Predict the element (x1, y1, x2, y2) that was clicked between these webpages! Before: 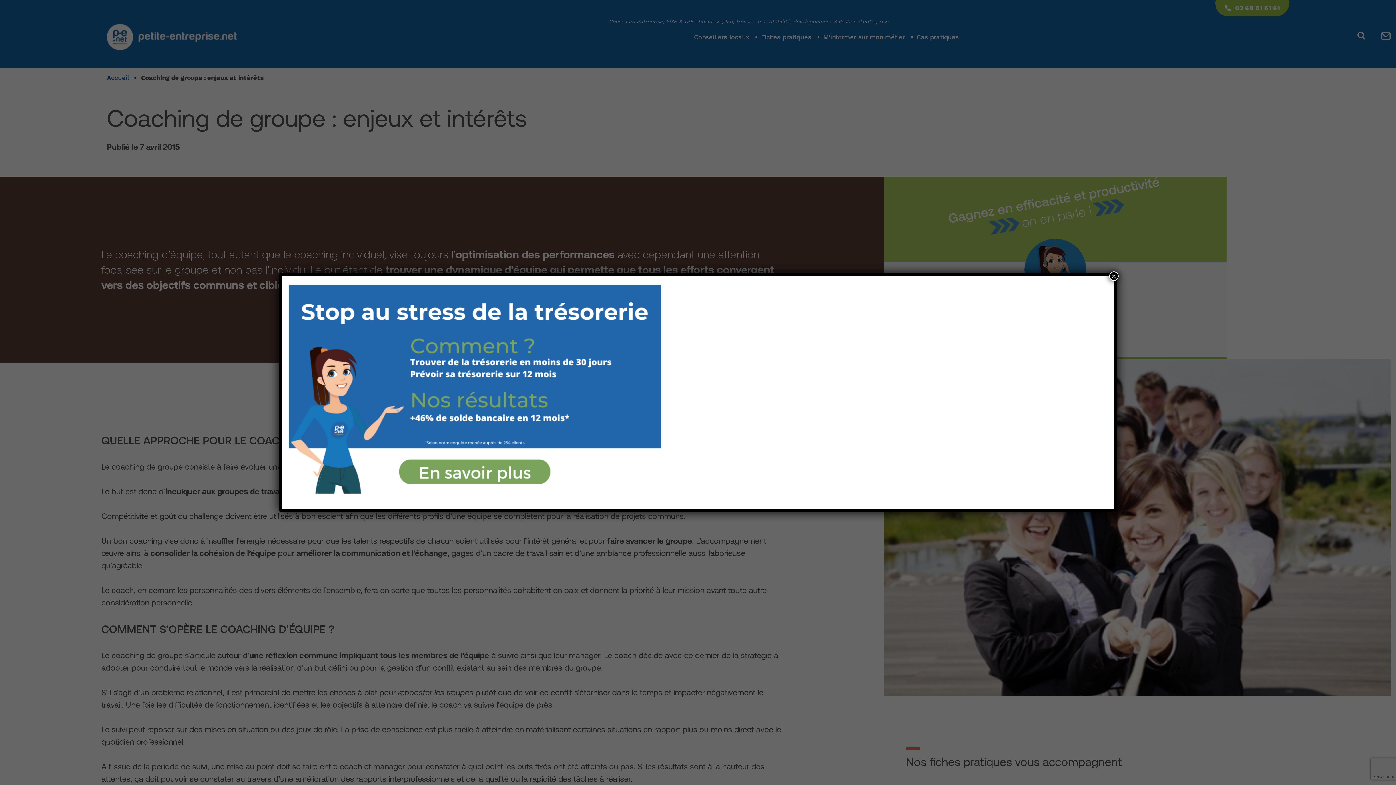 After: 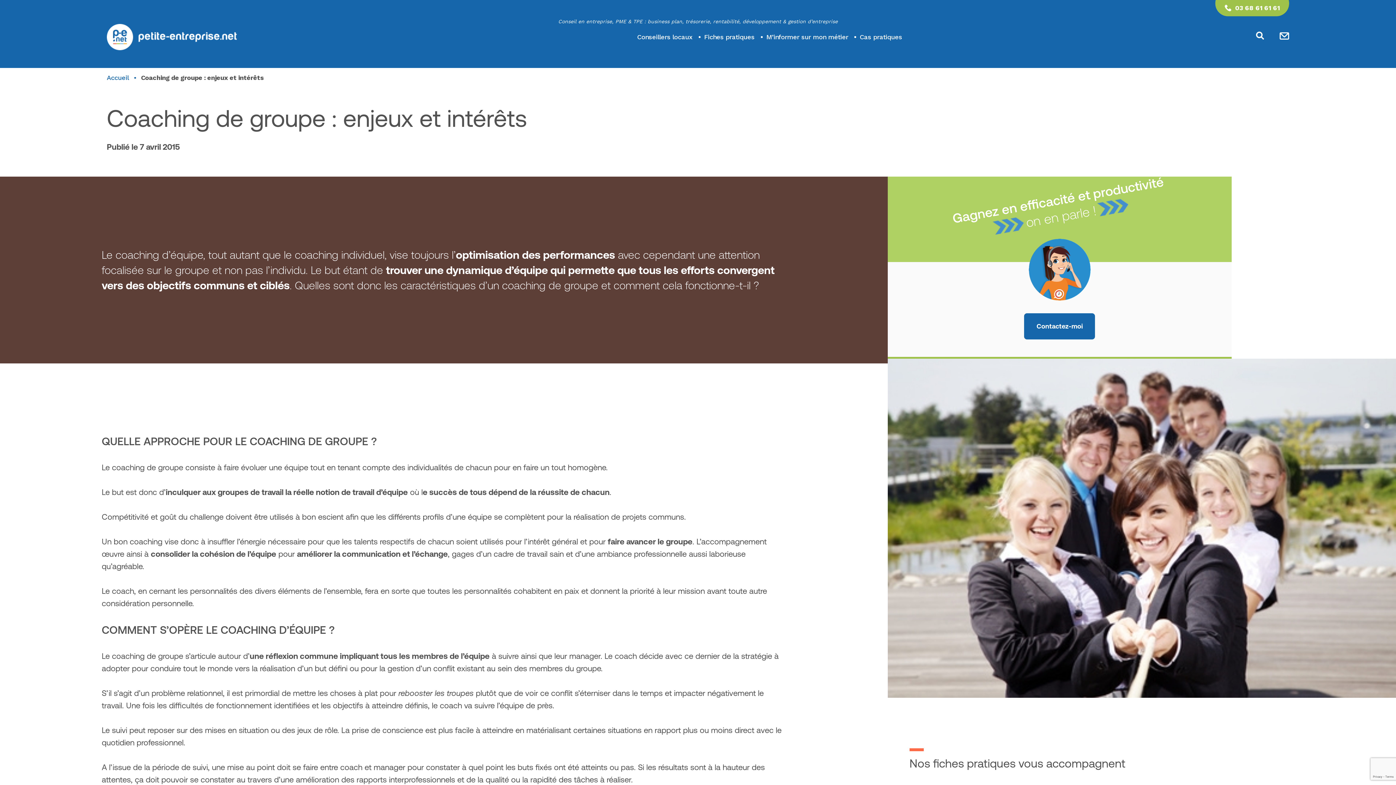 Action: label: Fermer bbox: (1109, 271, 1118, 281)